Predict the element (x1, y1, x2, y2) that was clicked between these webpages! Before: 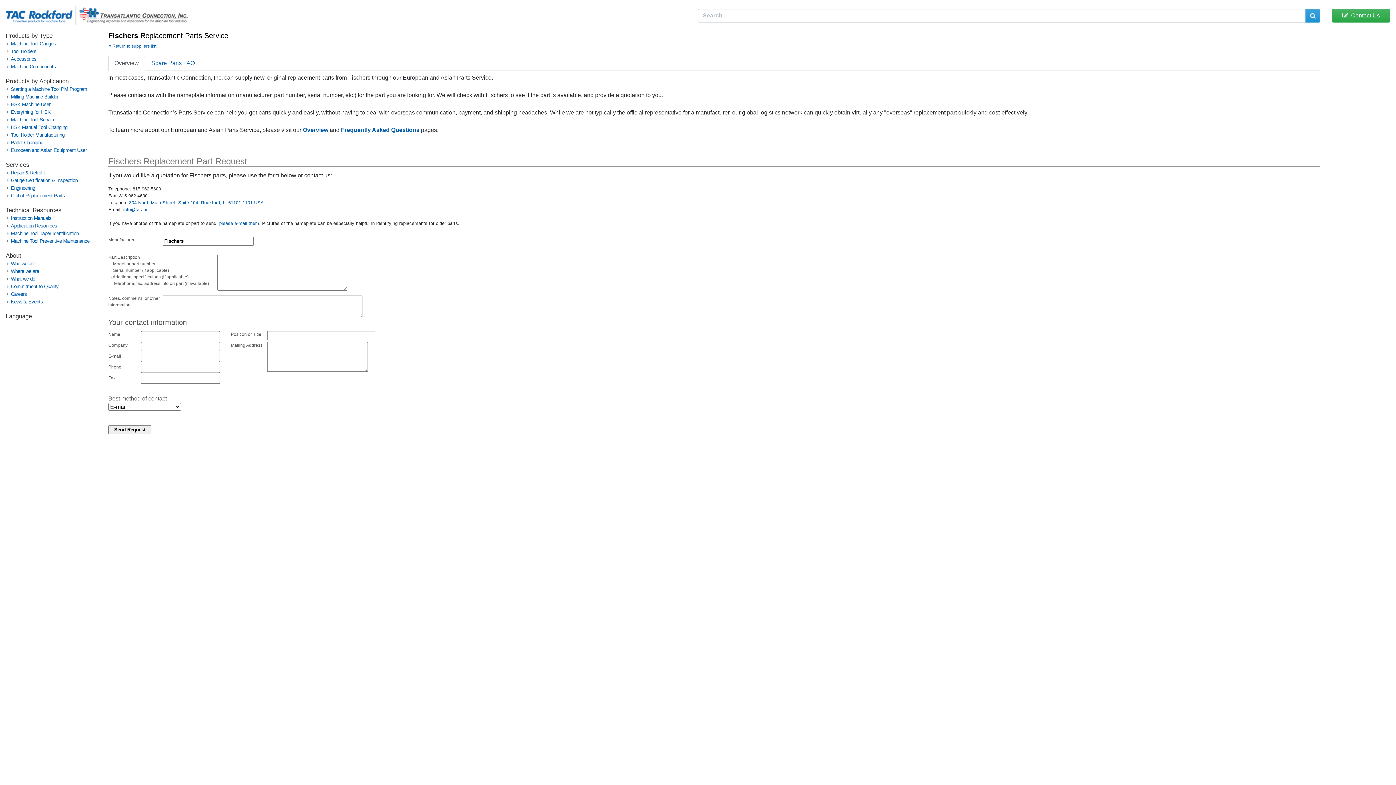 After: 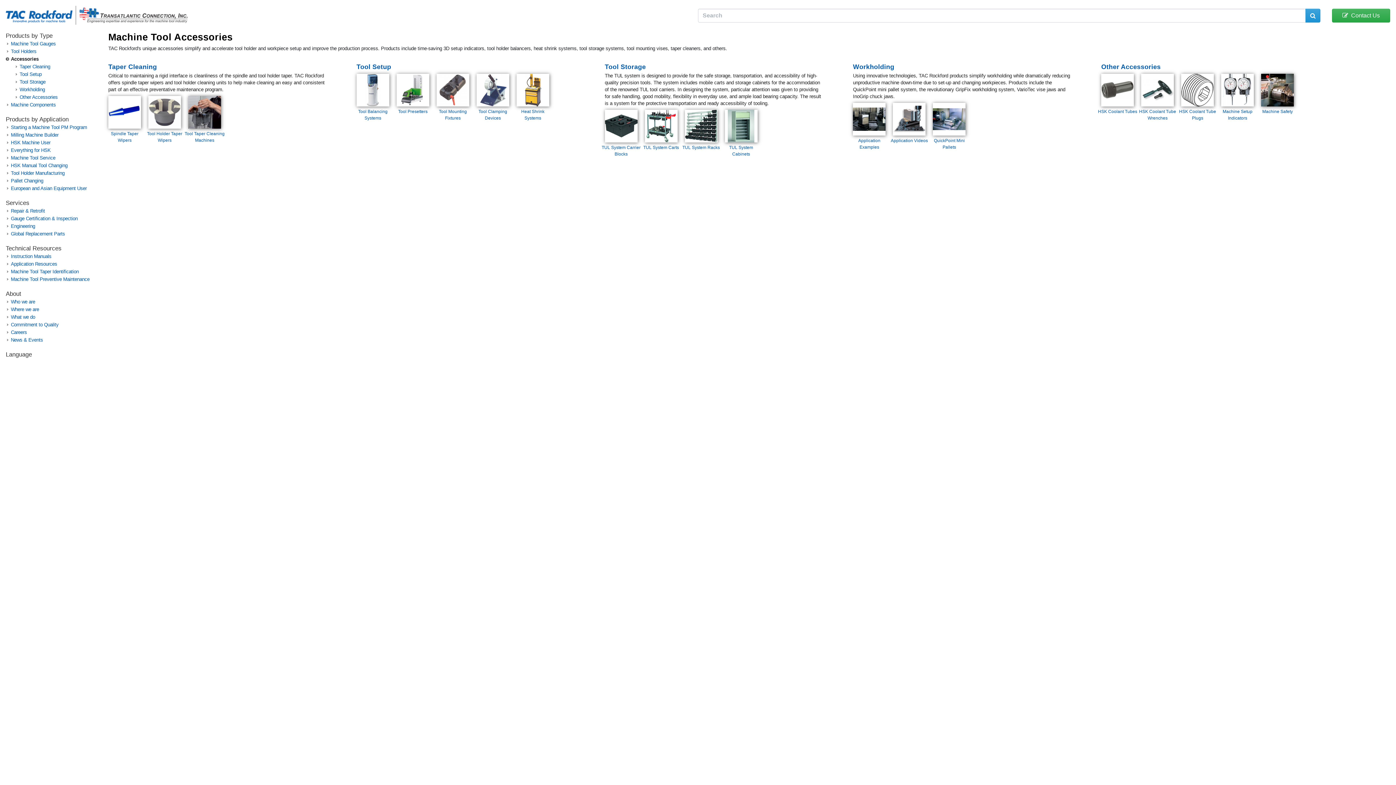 Action: bbox: (5, 56, 10, 61)